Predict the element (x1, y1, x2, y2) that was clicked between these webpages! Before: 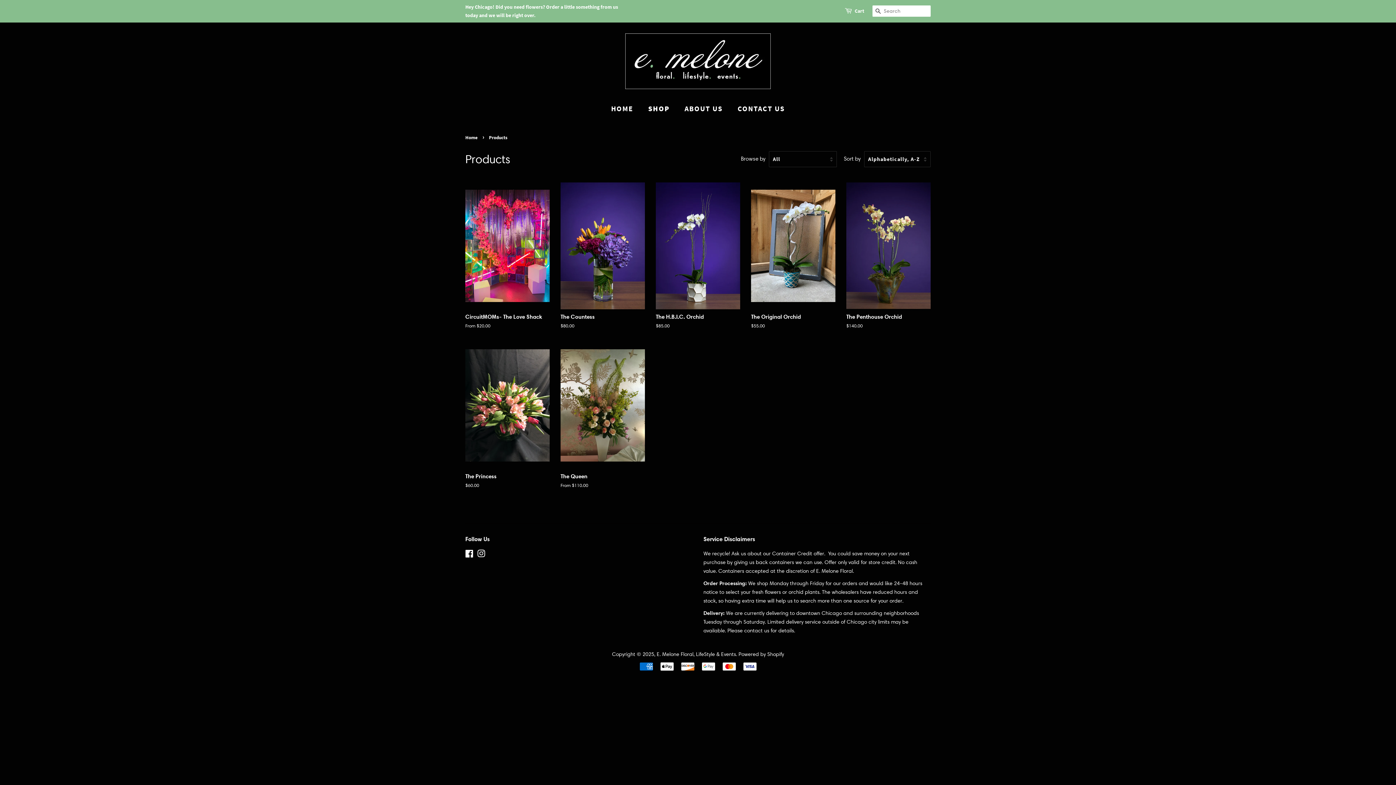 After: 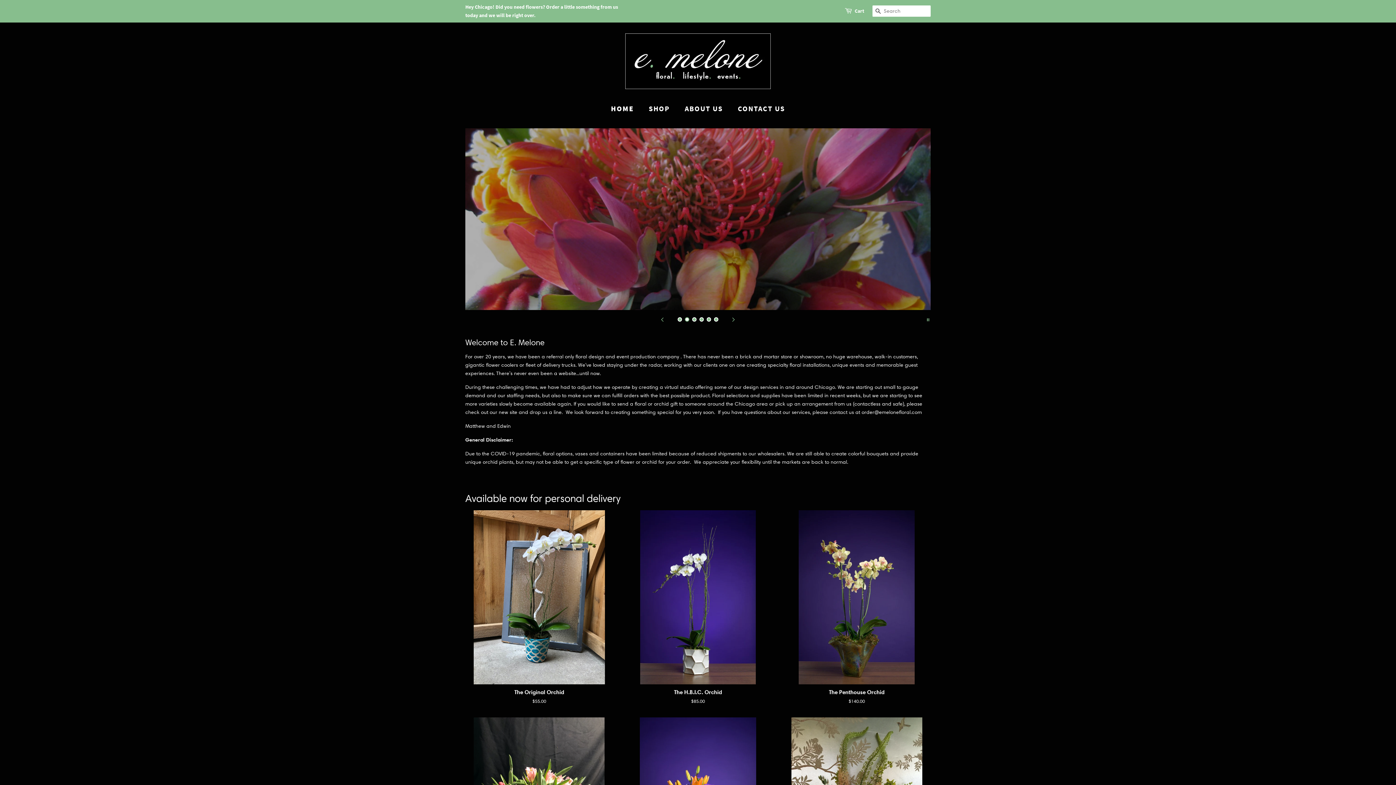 Action: bbox: (625, 33, 770, 88)